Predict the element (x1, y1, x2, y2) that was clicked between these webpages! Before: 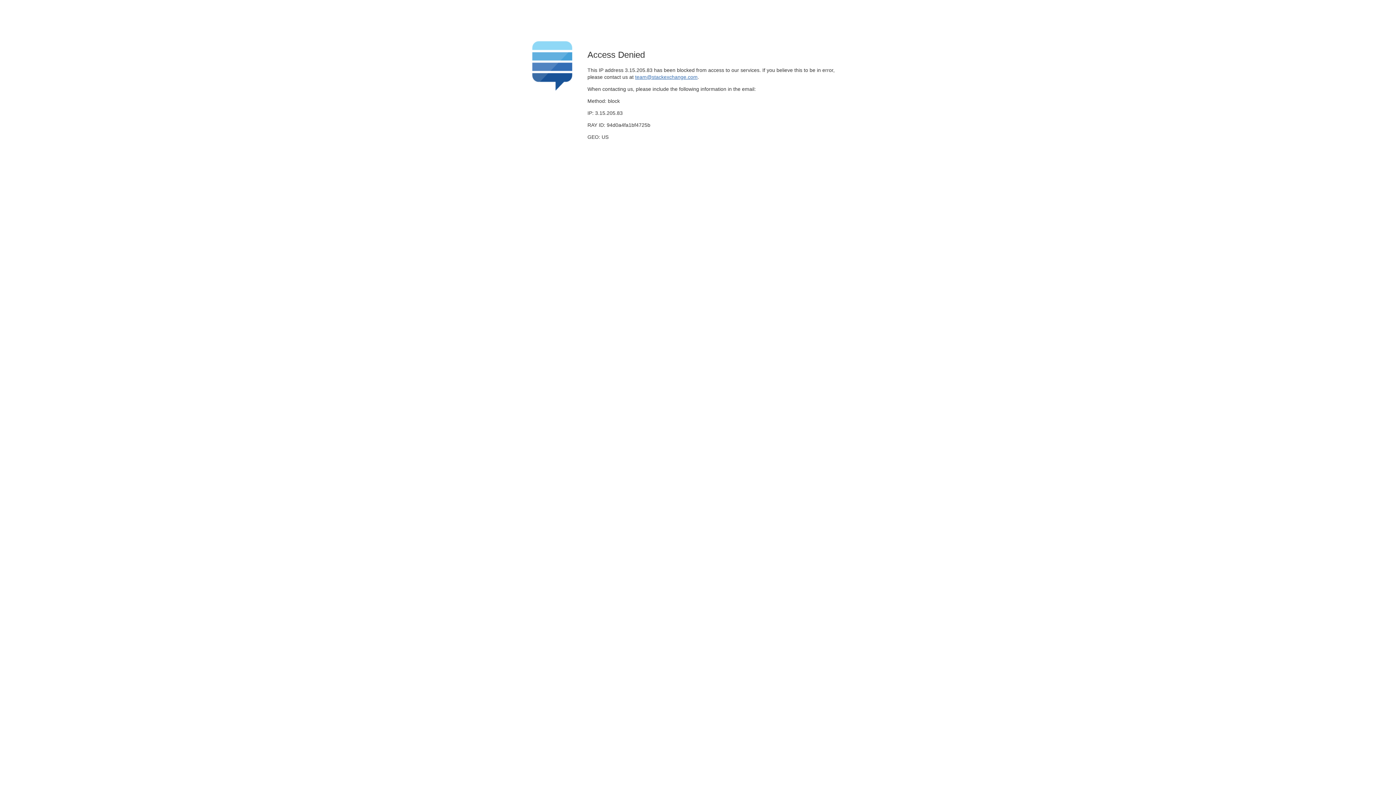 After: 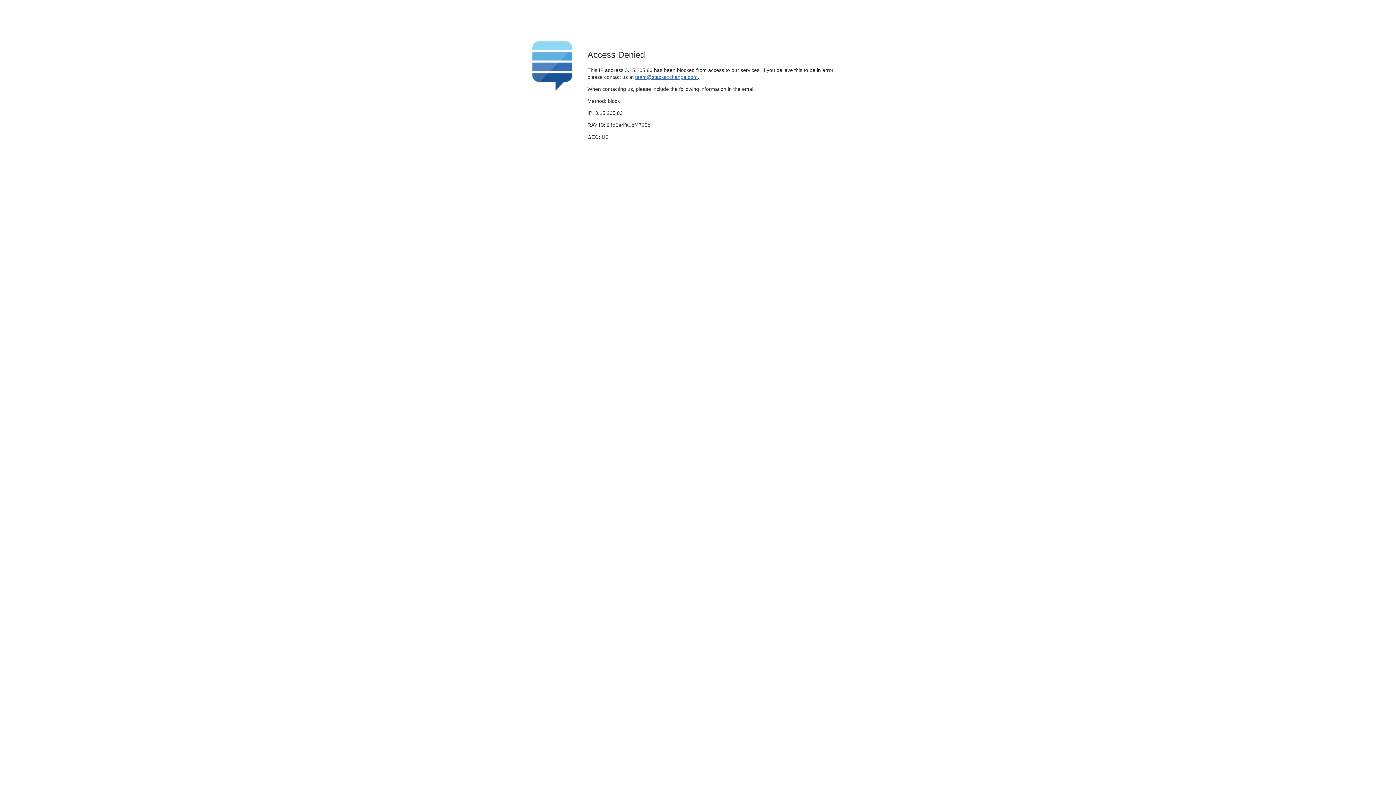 Action: label: team@stackexchange.com bbox: (635, 74, 697, 79)